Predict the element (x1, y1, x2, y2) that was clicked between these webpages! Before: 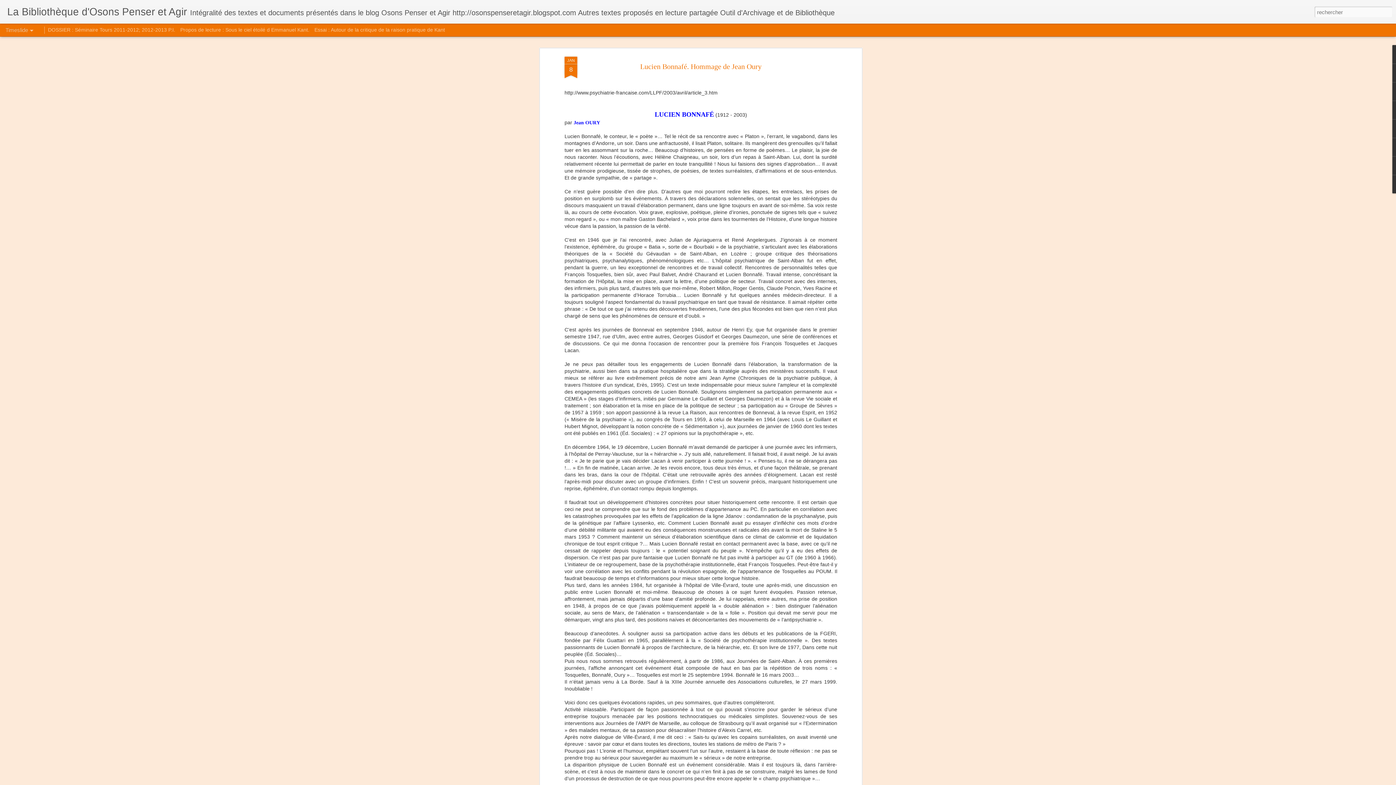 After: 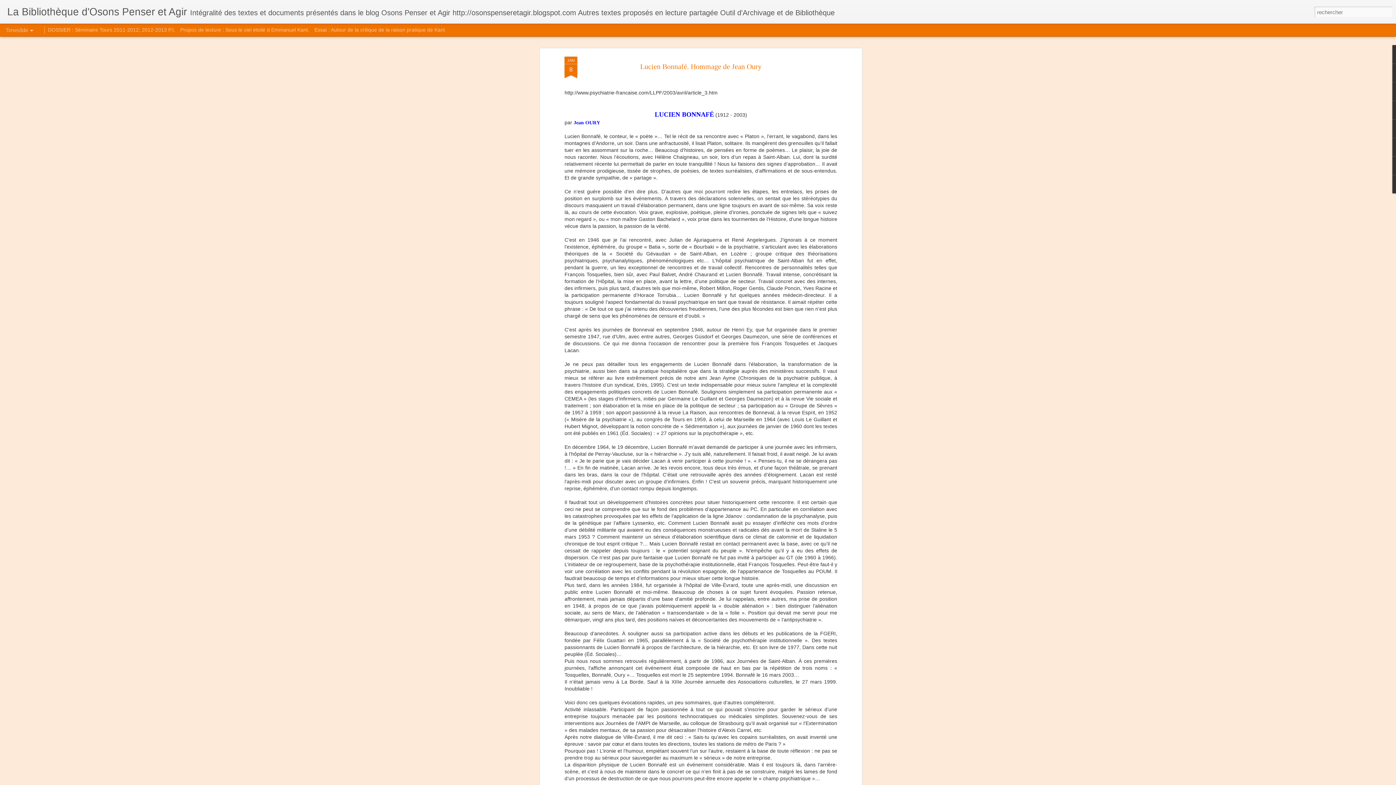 Action: label: JAN
8 bbox: (564, 56, 577, 78)